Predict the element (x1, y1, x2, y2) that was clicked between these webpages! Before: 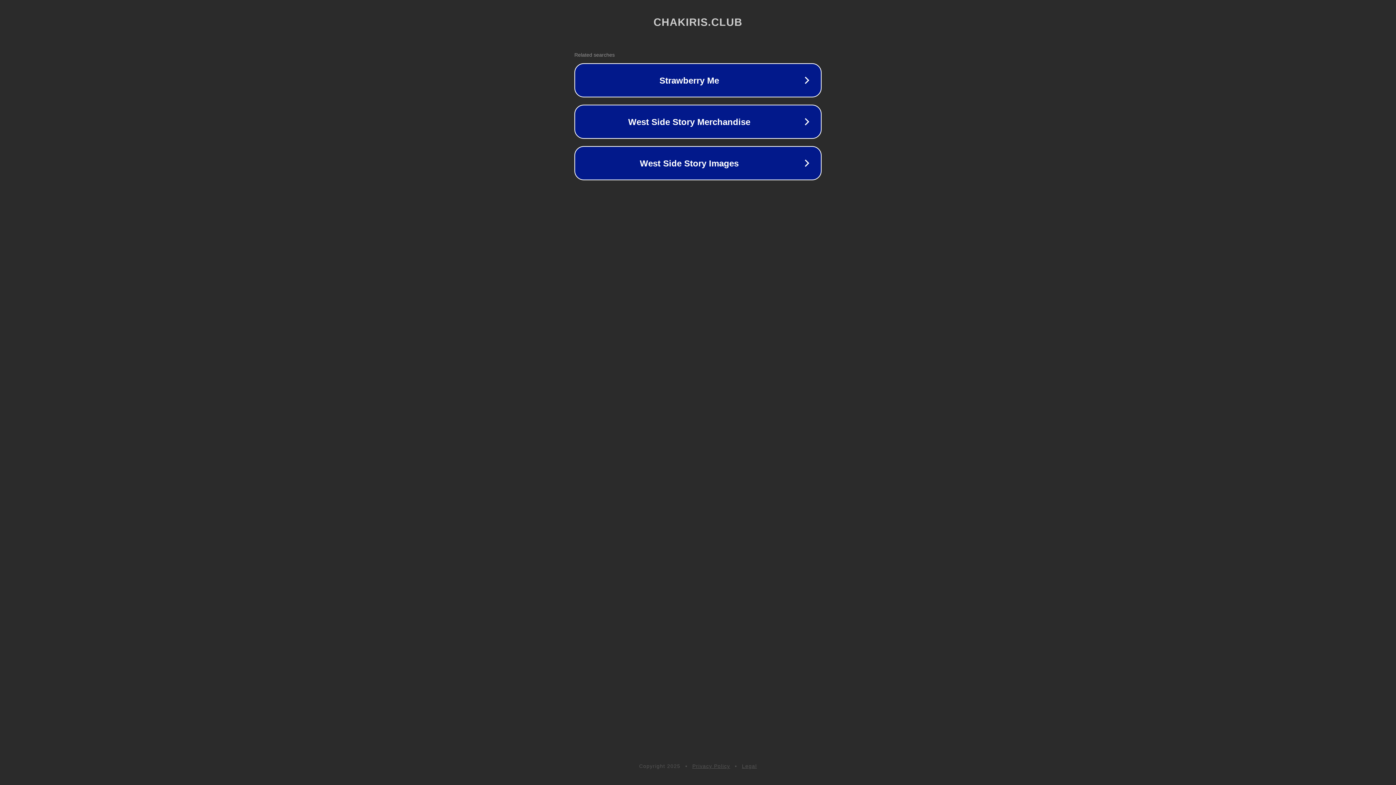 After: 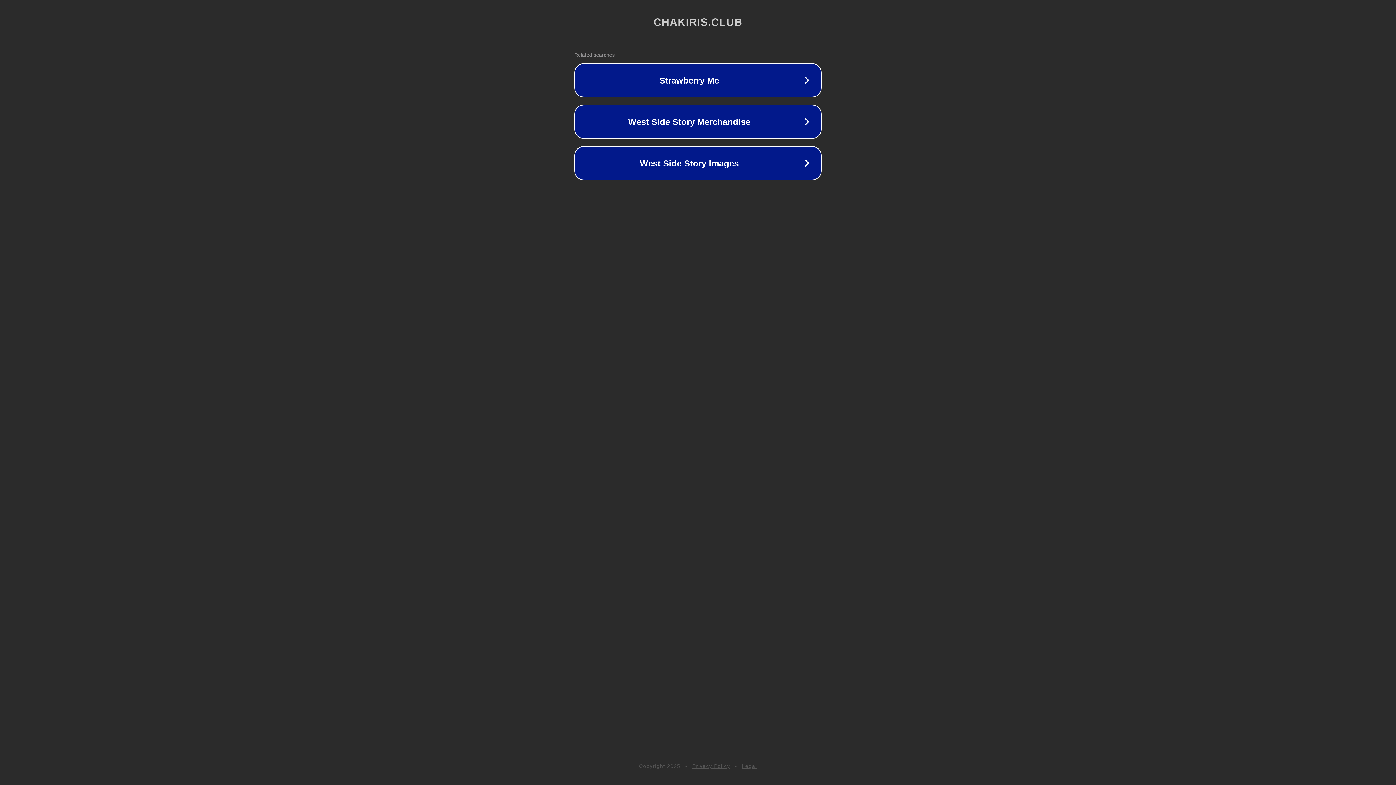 Action: bbox: (742, 763, 757, 769) label: Legal